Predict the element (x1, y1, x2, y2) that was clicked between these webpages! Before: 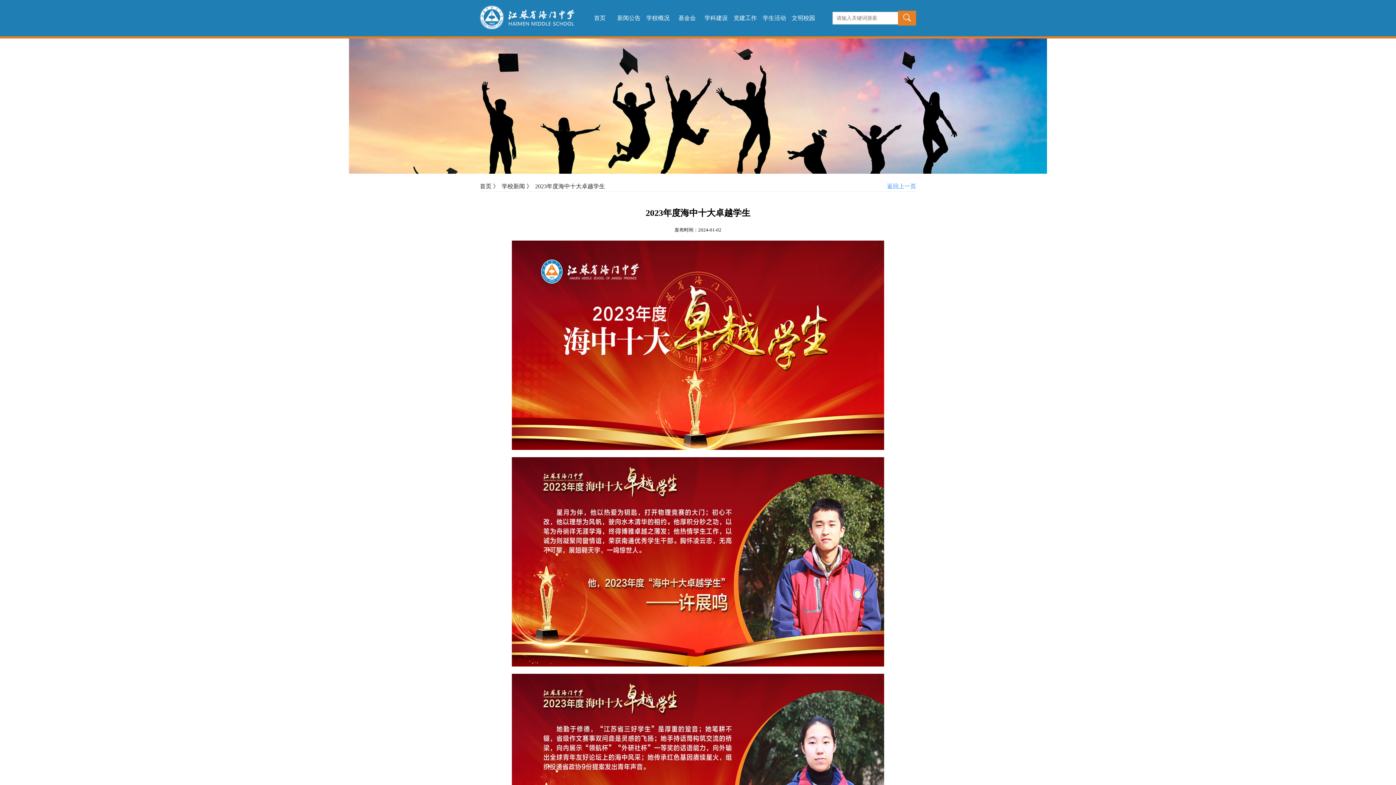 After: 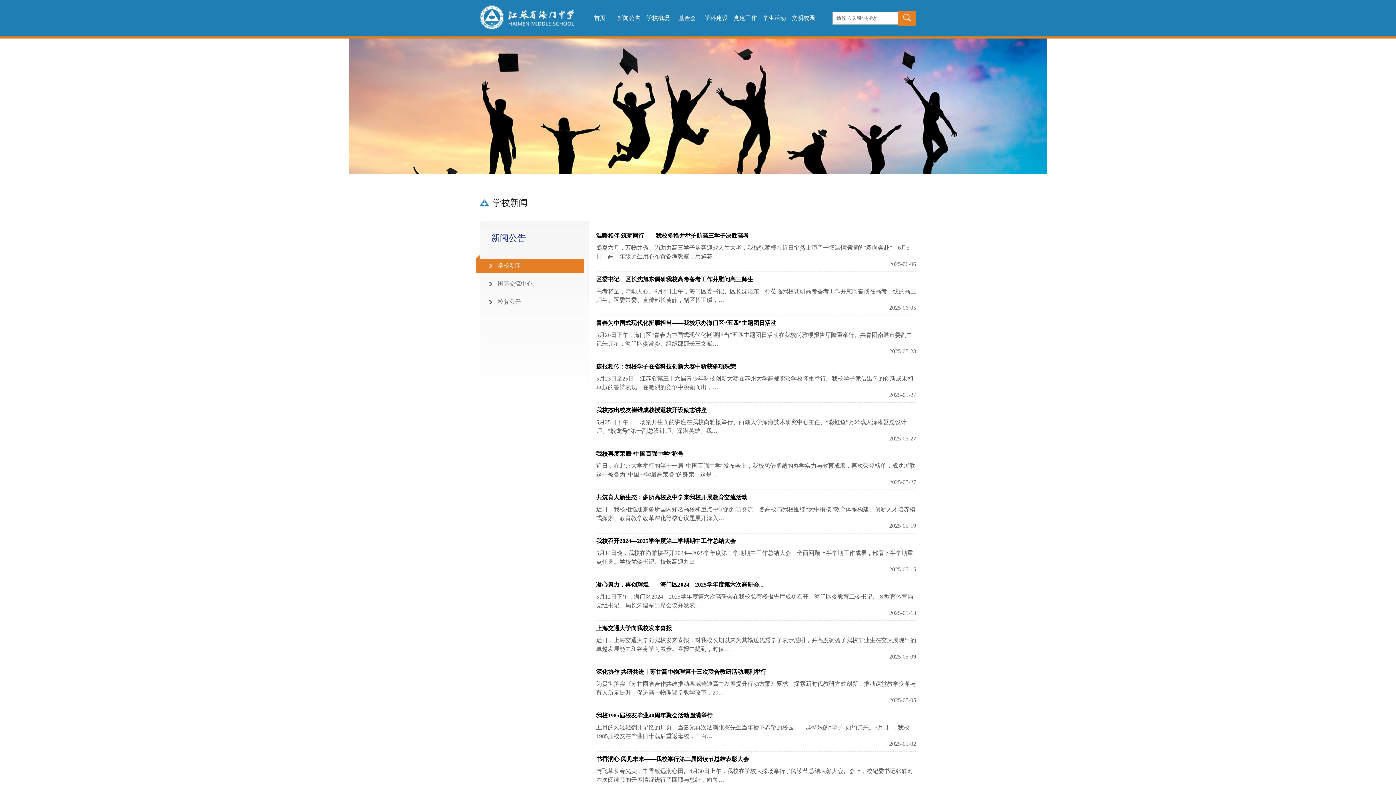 Action: label: 学校新闻 bbox: (501, 183, 525, 189)